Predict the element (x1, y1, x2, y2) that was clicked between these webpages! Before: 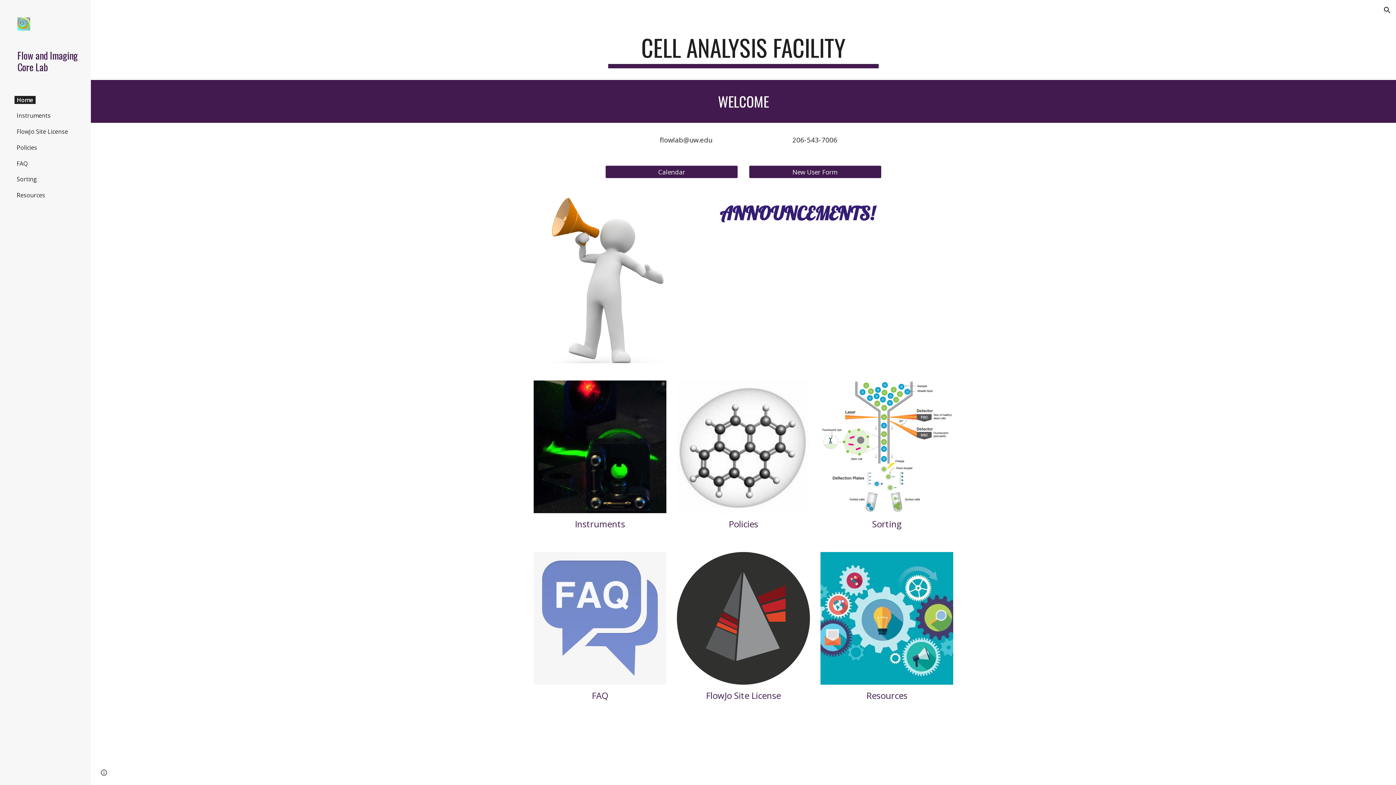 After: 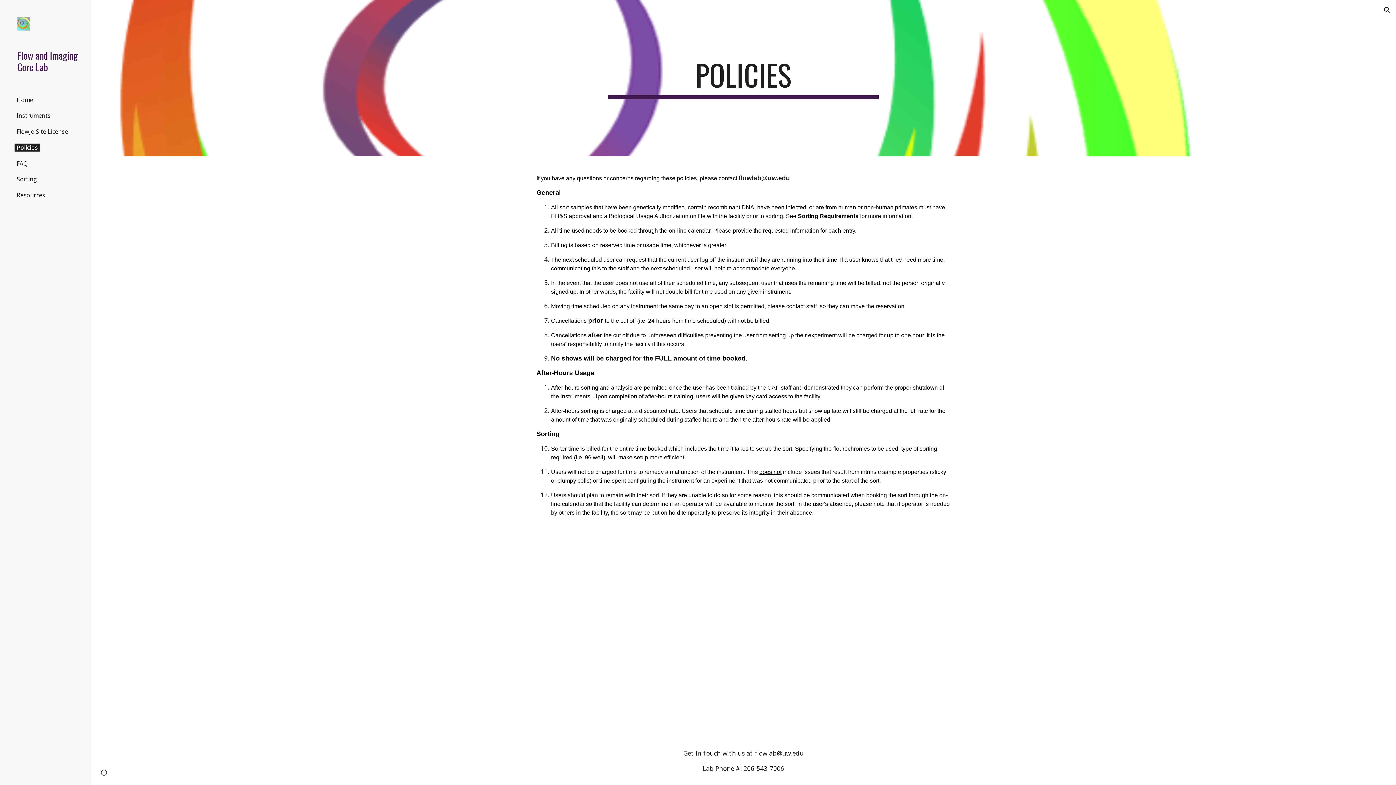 Action: bbox: (14, 143, 39, 151) label: Policies